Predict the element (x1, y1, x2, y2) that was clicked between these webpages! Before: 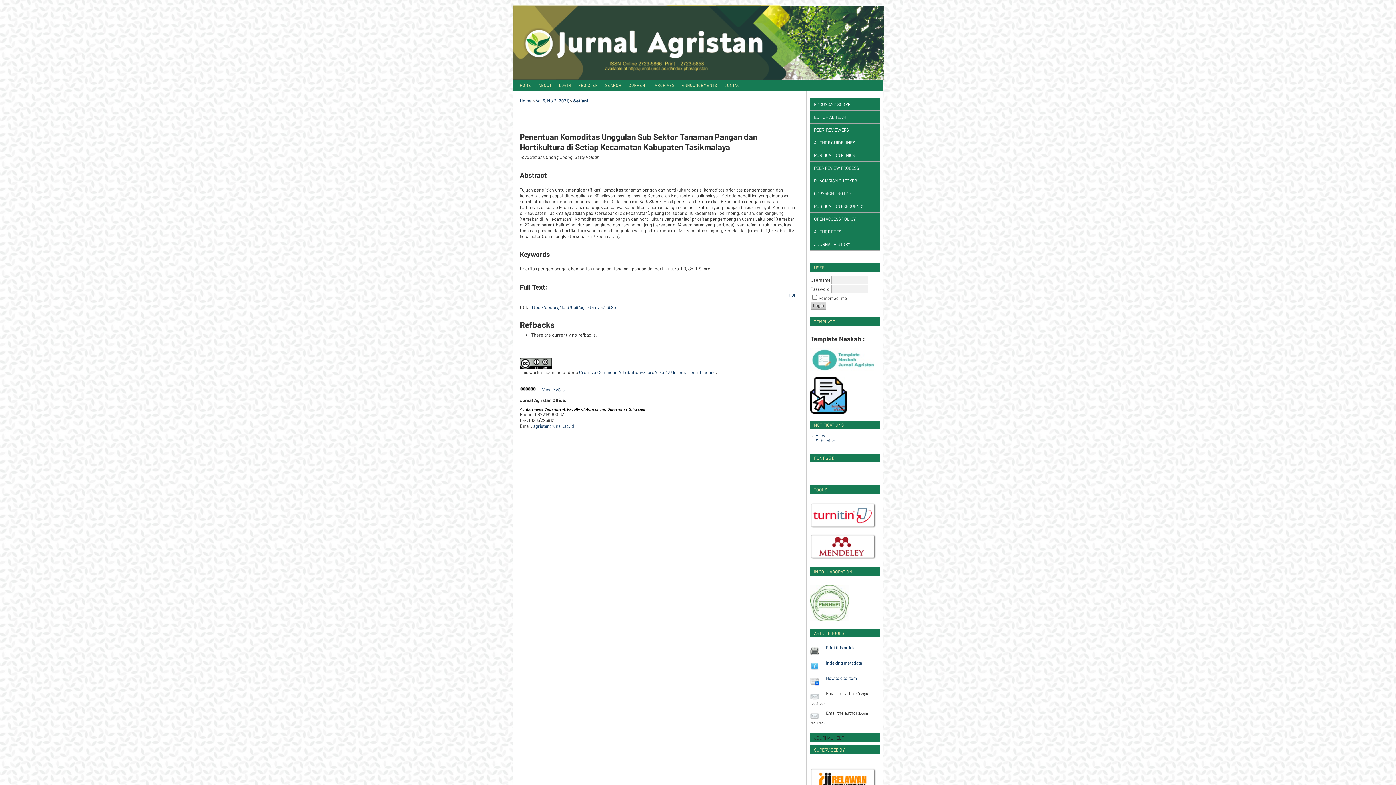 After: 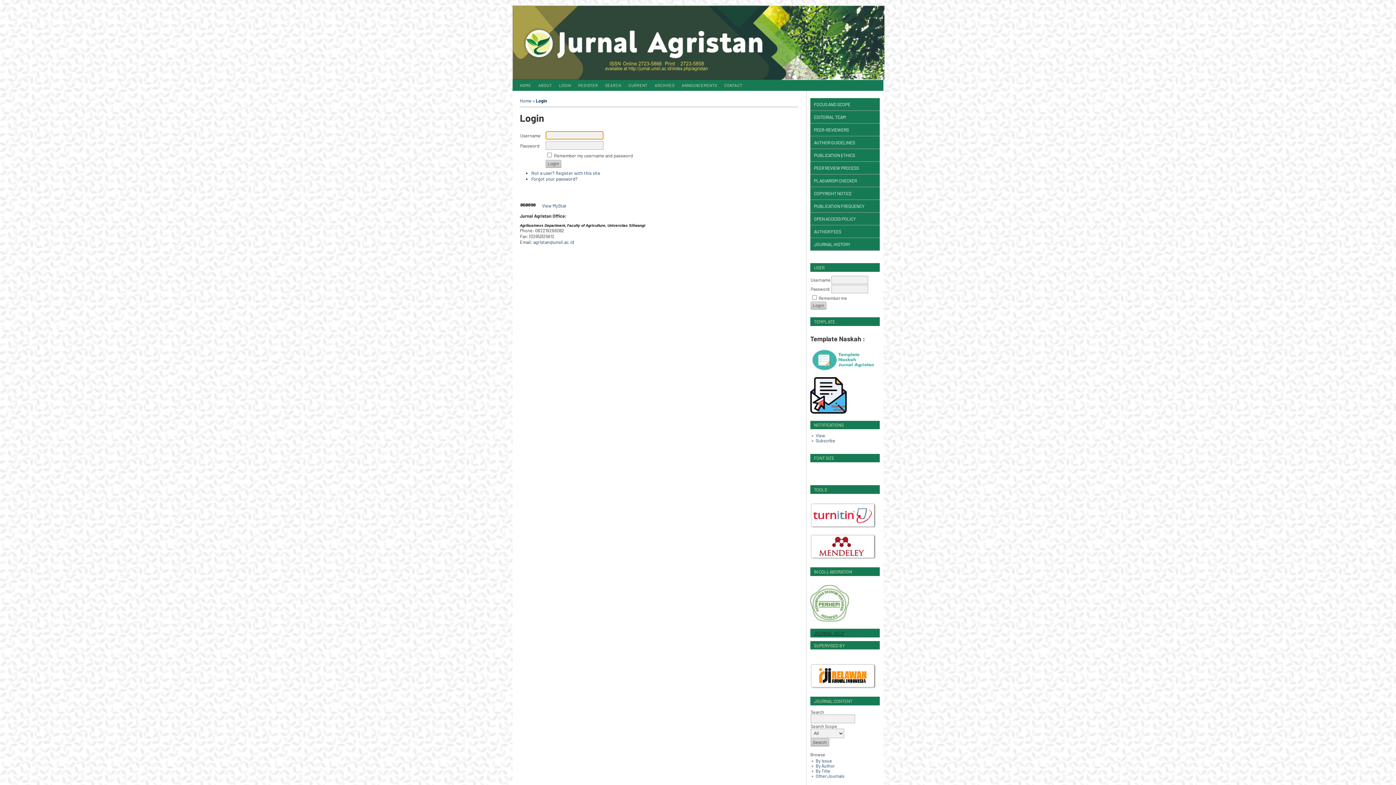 Action: bbox: (555, 80, 574, 90) label: LOGIN